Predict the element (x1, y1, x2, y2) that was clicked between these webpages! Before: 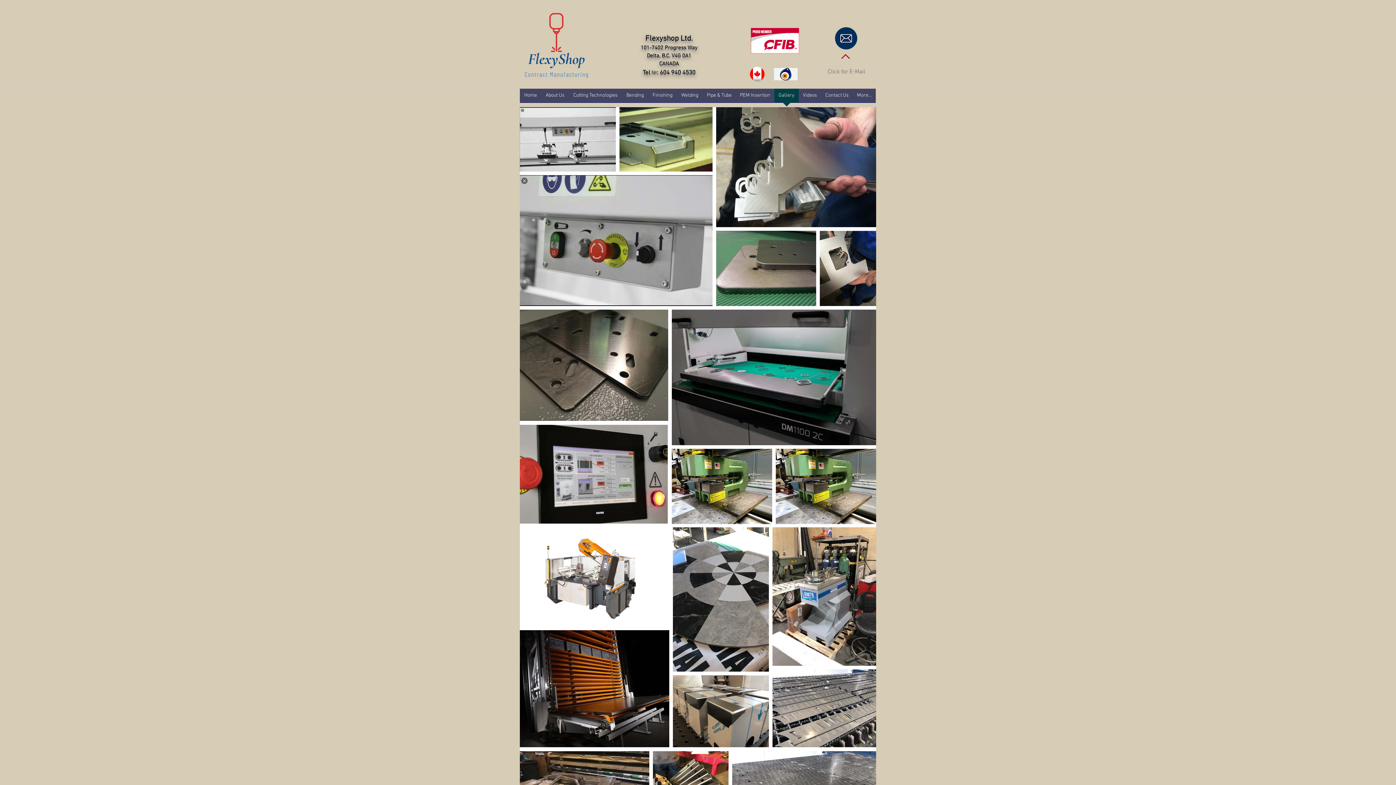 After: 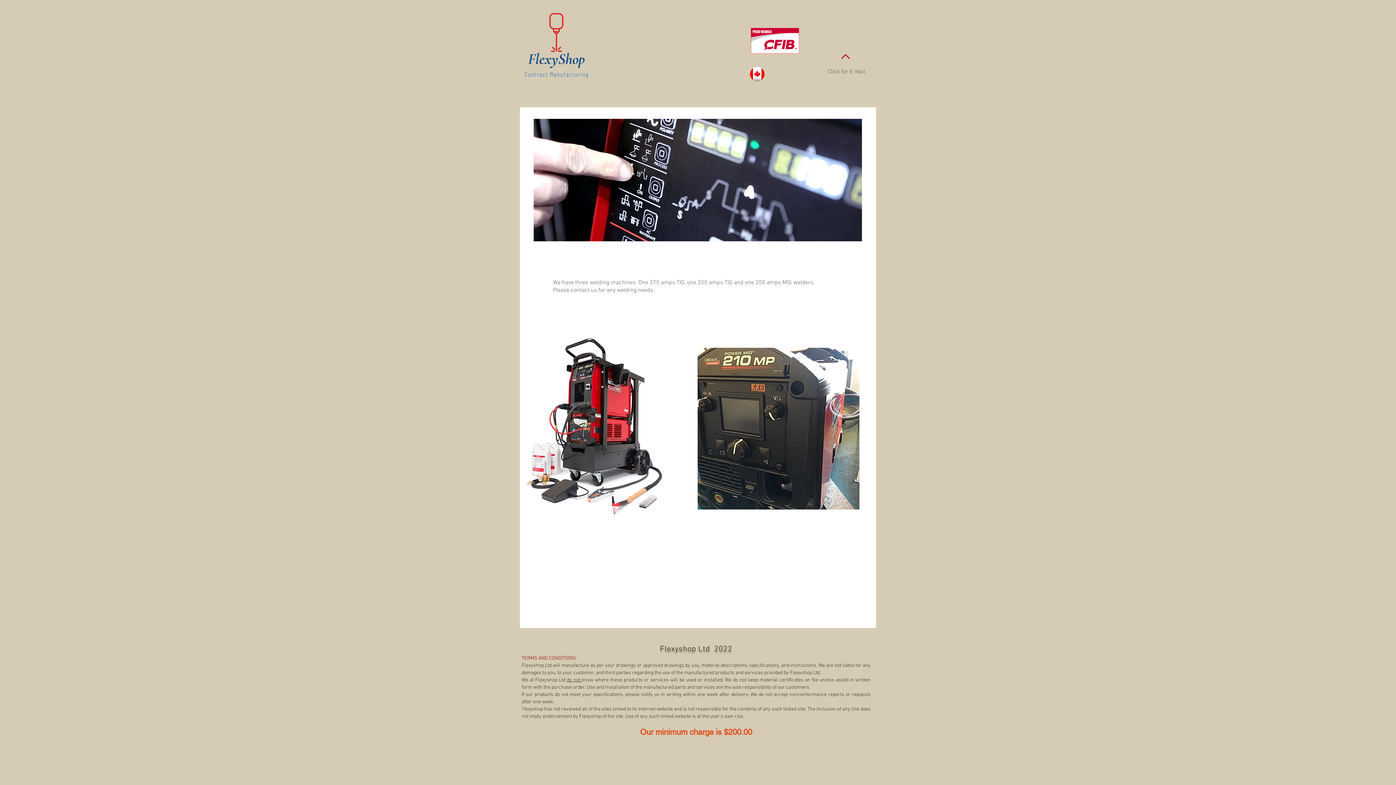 Action: label: Welding bbox: (677, 88, 702, 107)